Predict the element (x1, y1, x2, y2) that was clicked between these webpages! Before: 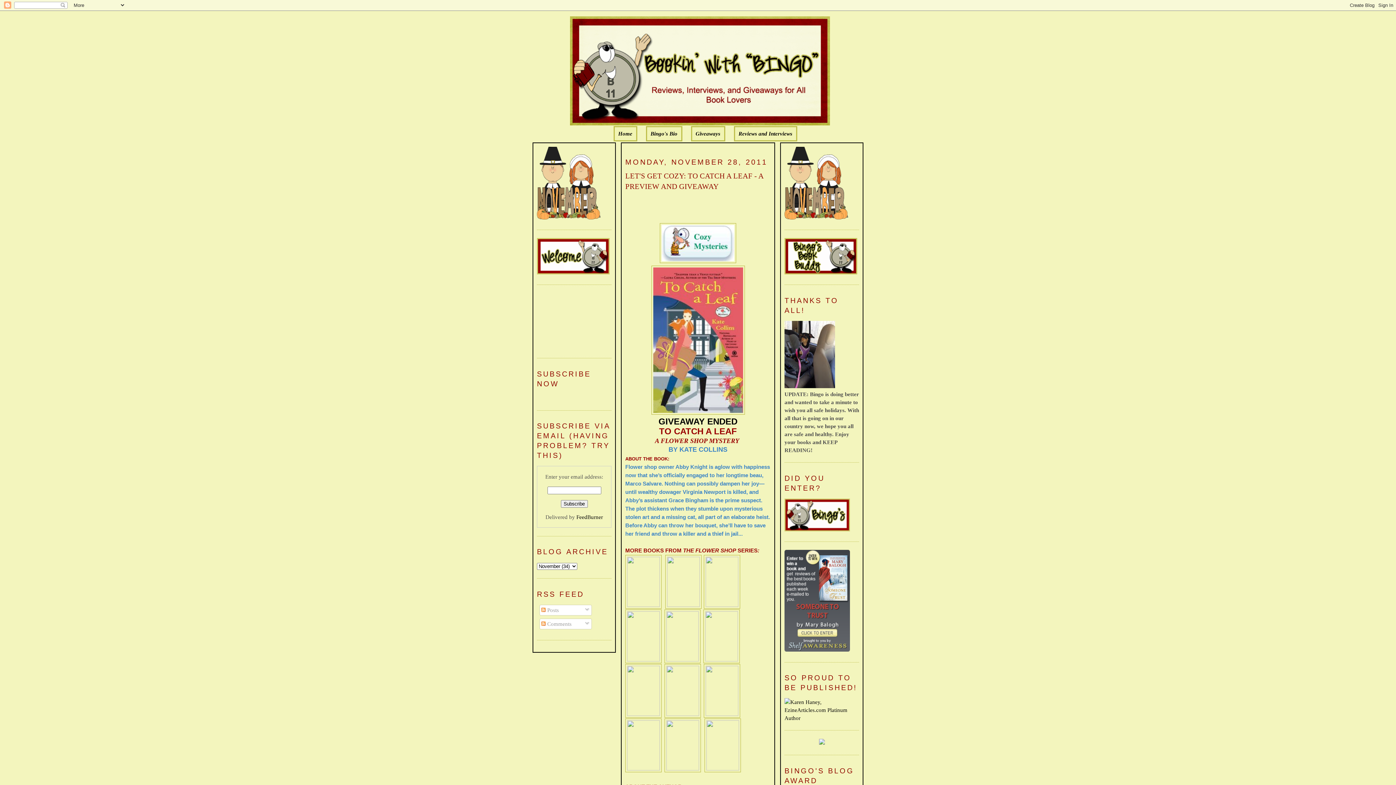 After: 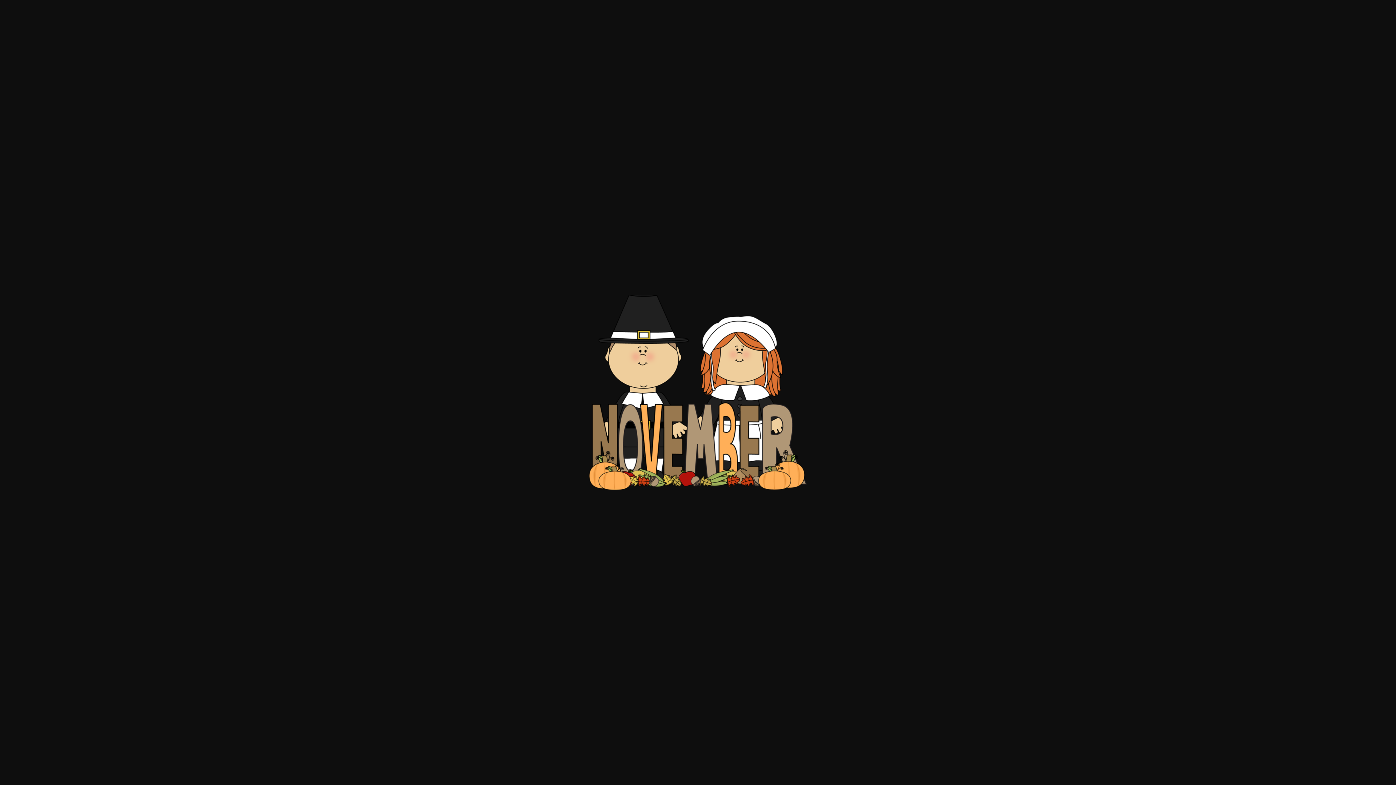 Action: bbox: (784, 146, 848, 221)